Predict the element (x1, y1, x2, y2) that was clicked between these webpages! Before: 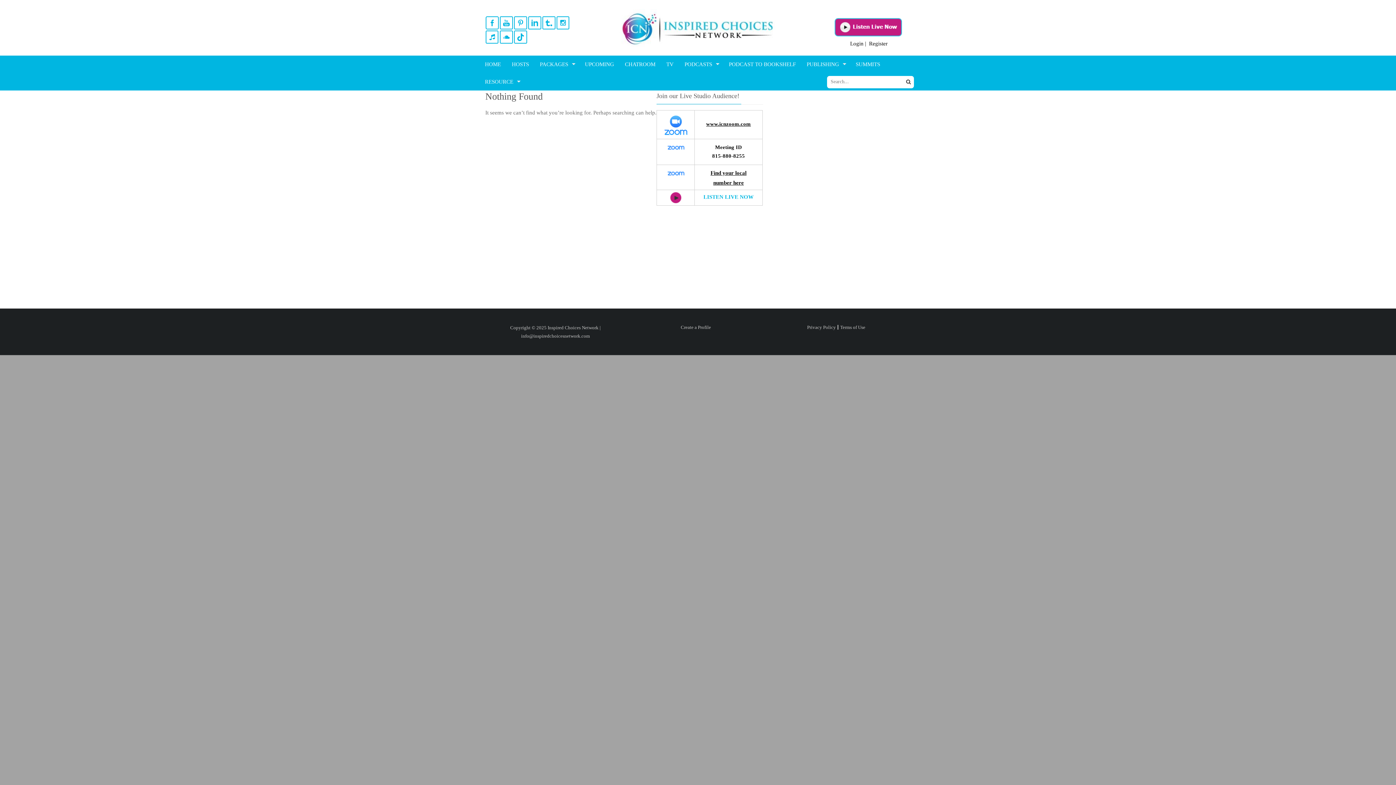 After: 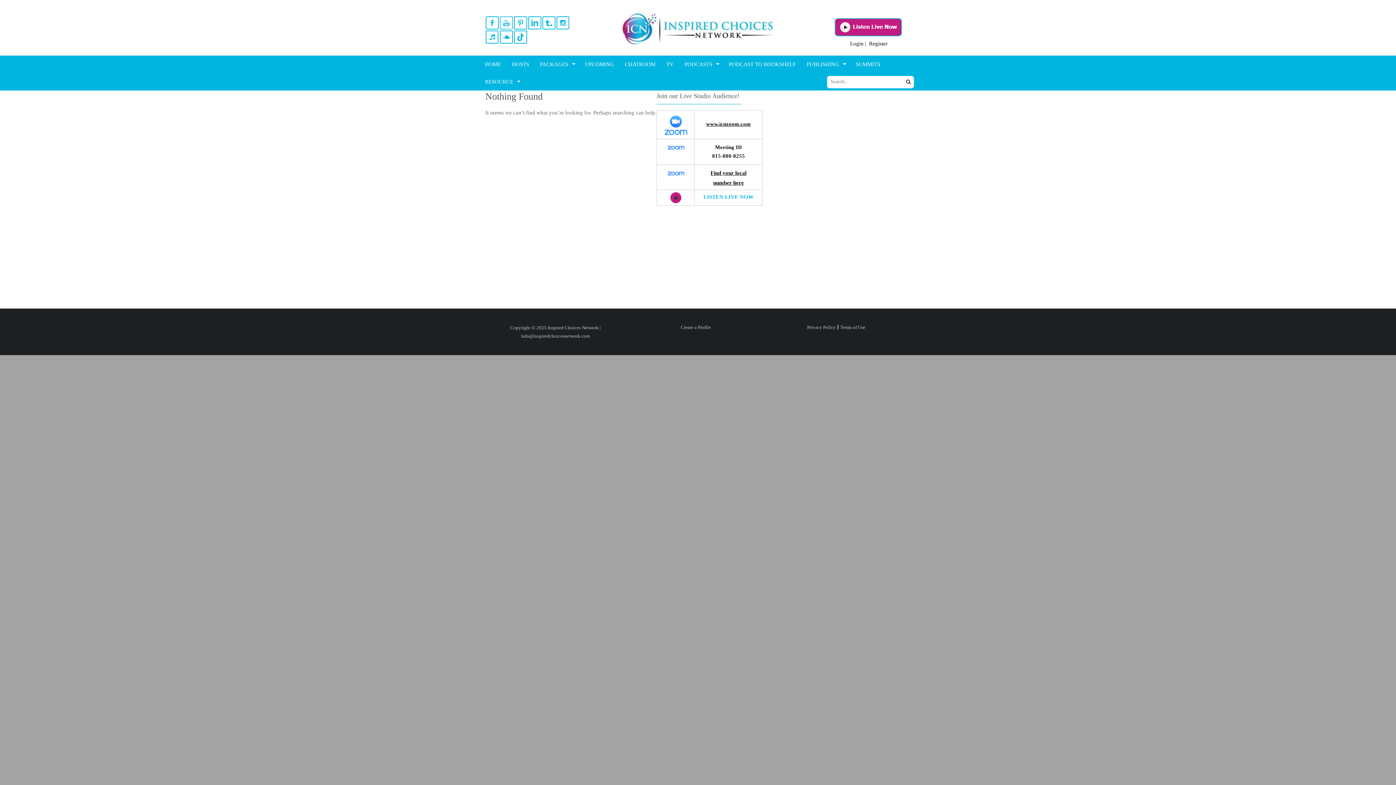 Action: bbox: (500, 16, 512, 28)